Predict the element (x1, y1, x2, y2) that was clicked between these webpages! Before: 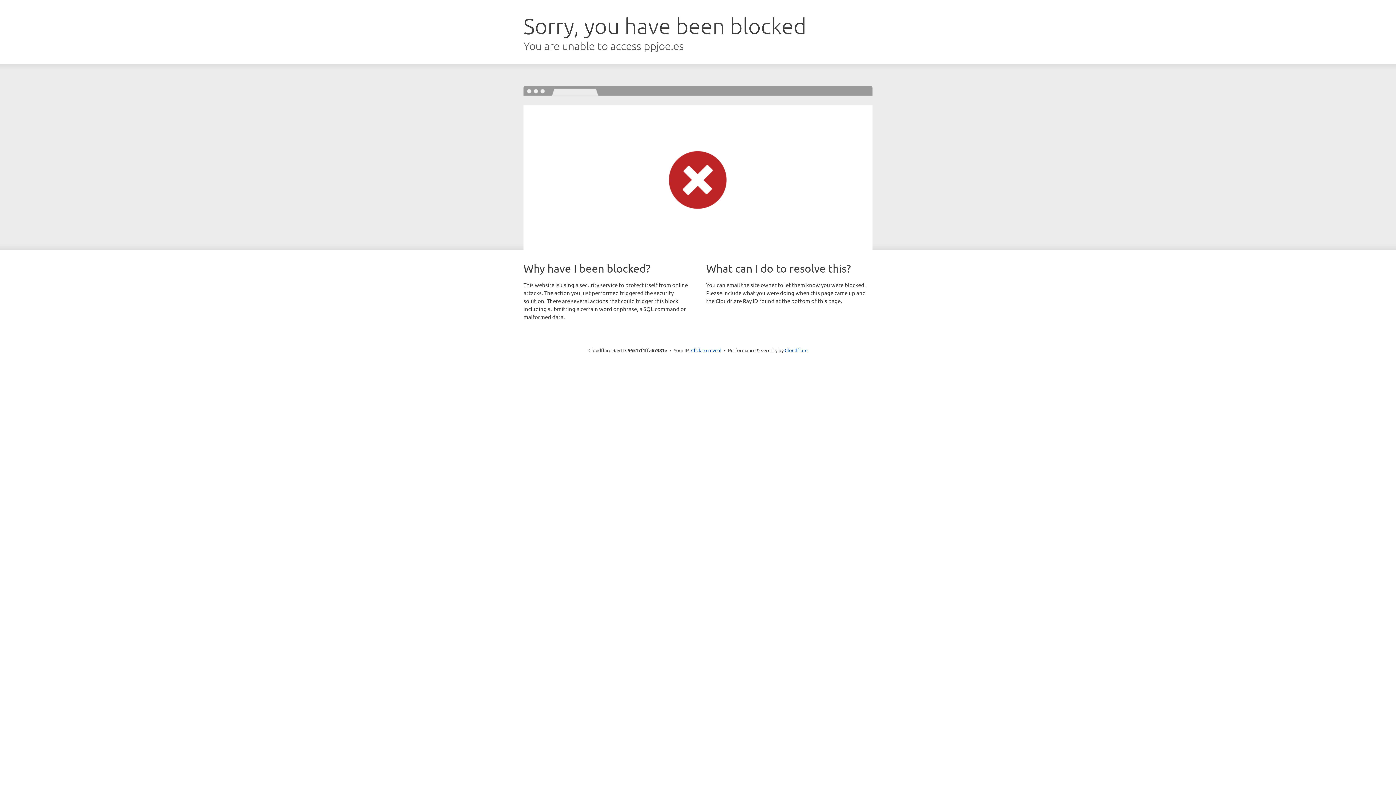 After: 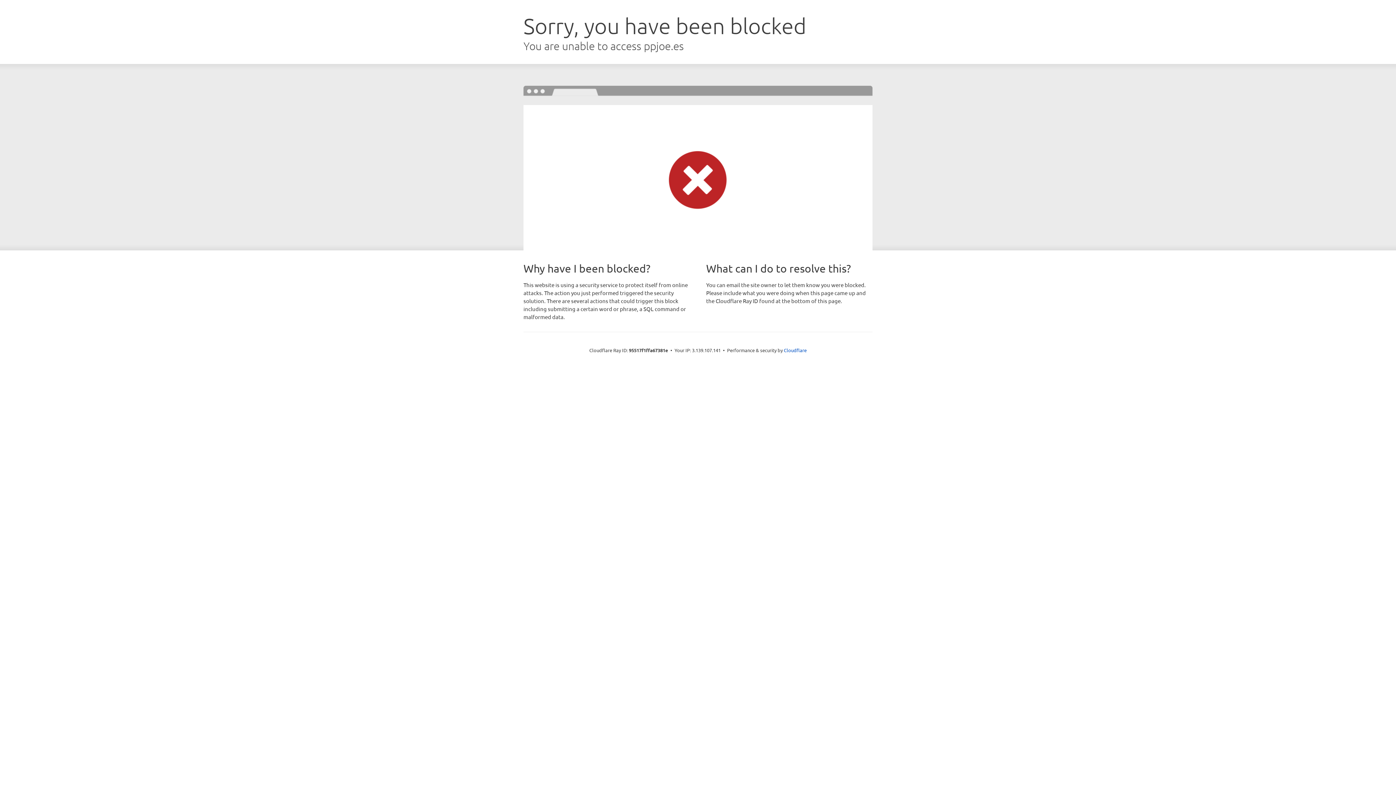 Action: bbox: (691, 346, 721, 353) label: Click to reveal